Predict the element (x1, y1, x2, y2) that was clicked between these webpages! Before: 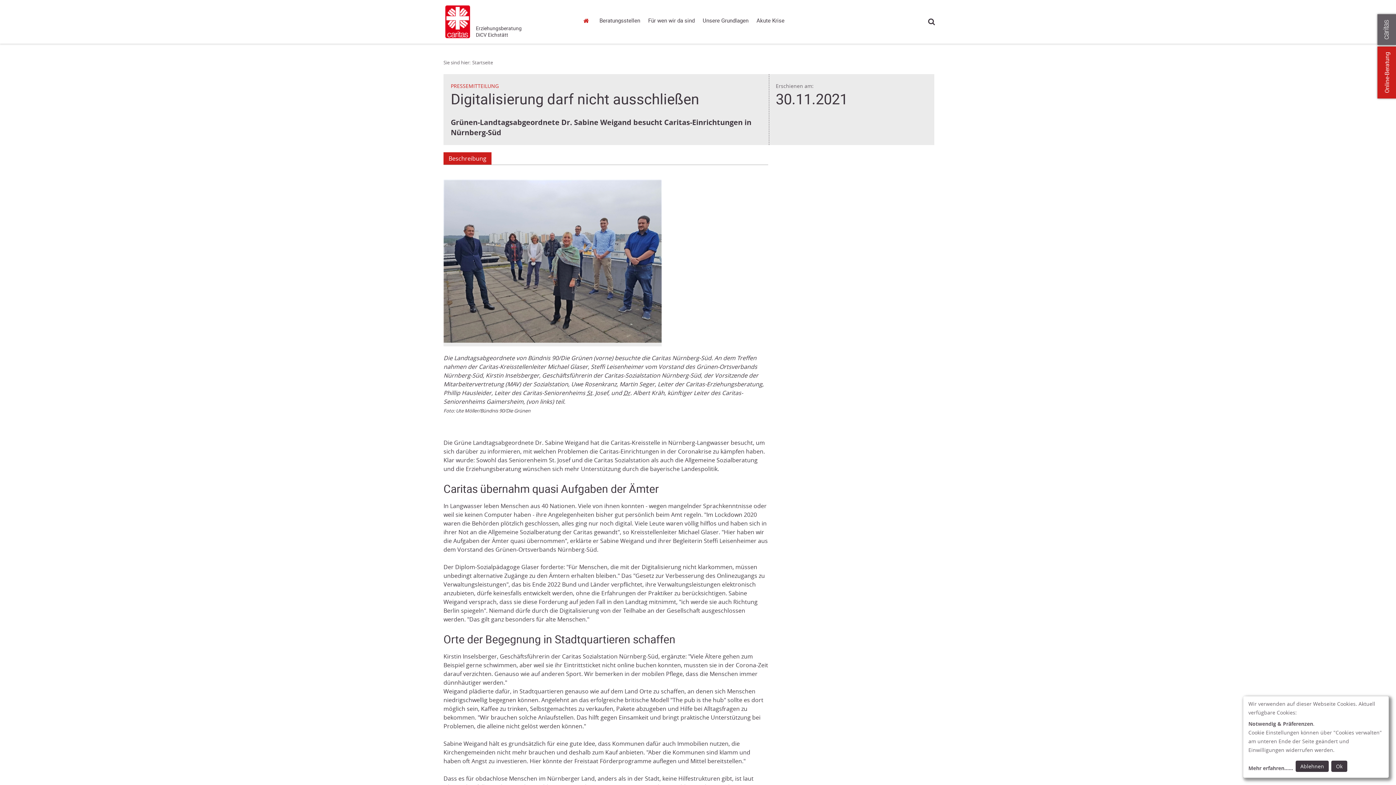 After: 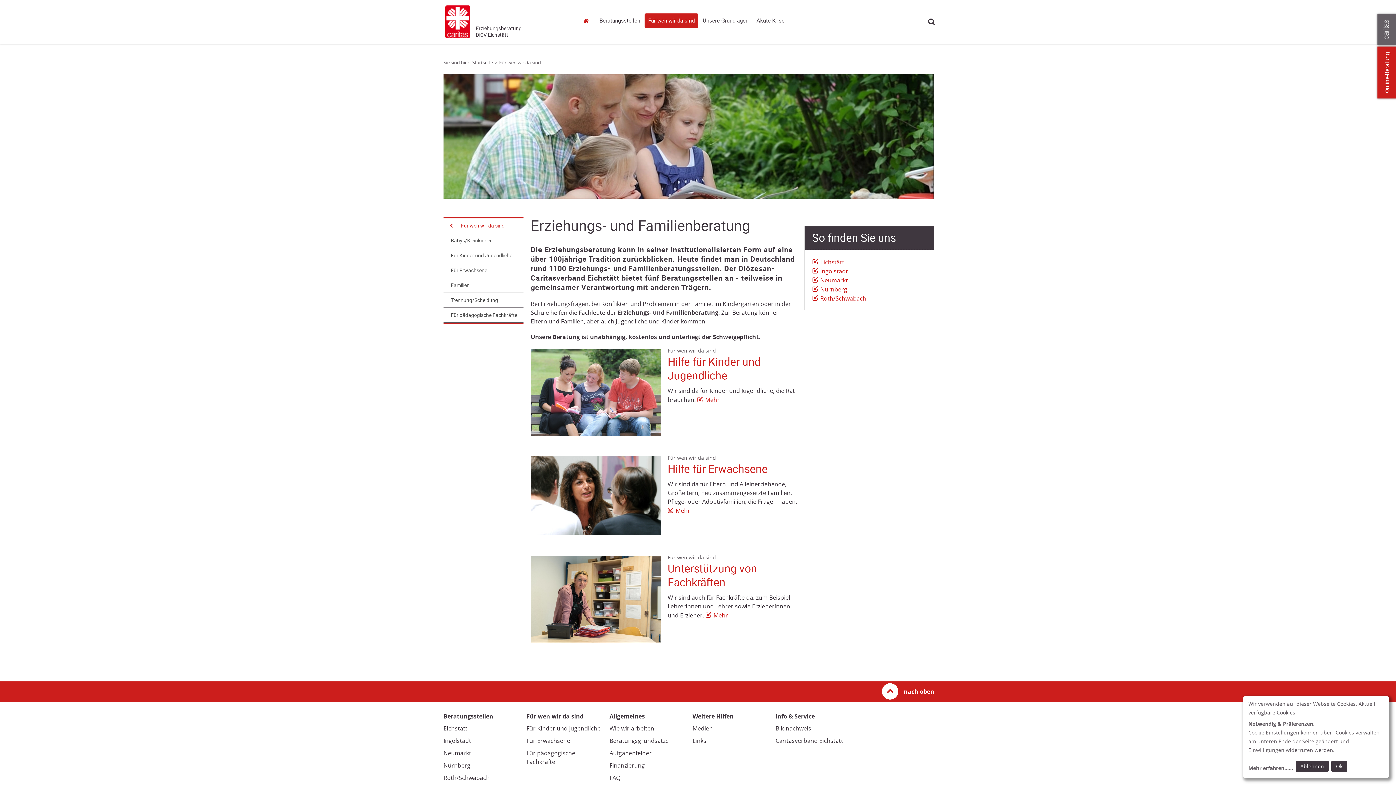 Action: bbox: (644, 13, 698, 28) label: Für wen wir da sind